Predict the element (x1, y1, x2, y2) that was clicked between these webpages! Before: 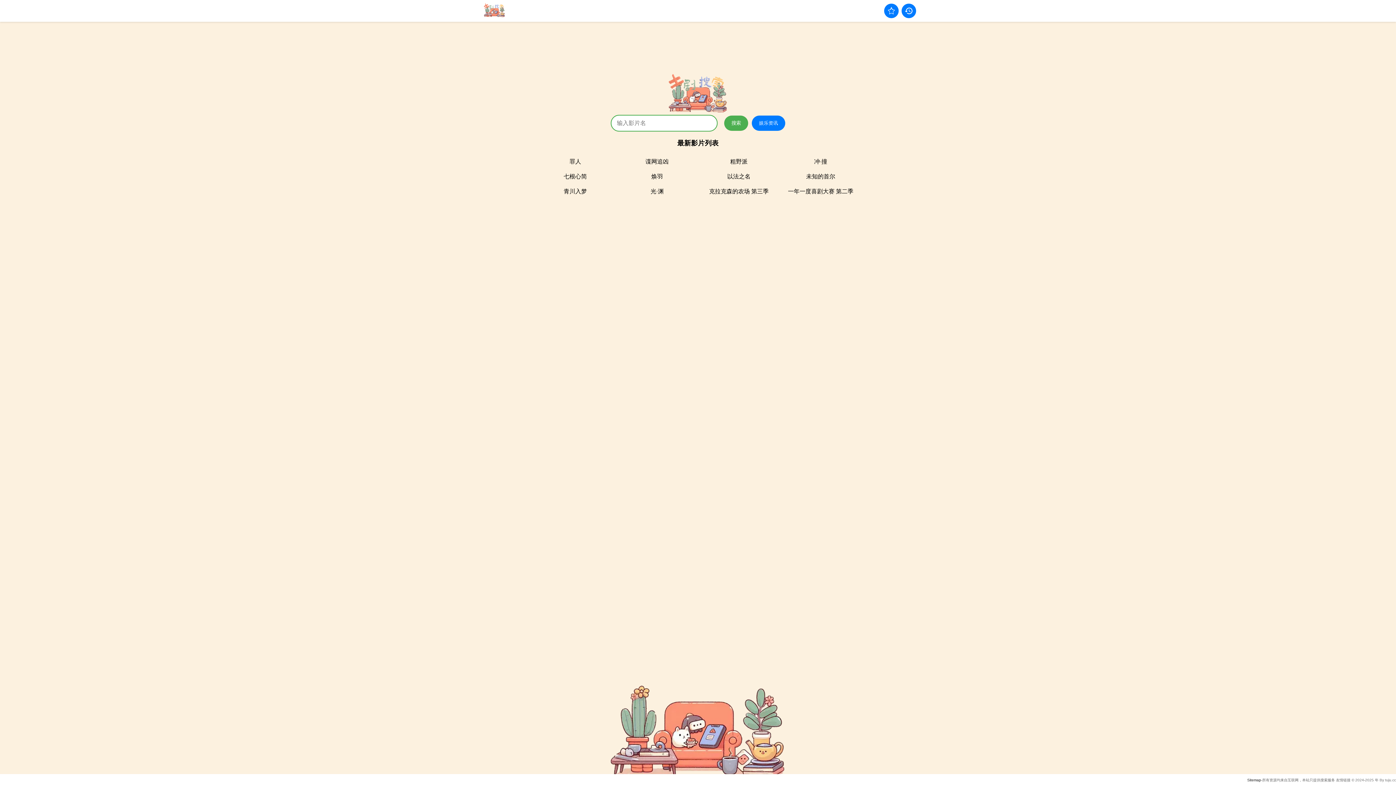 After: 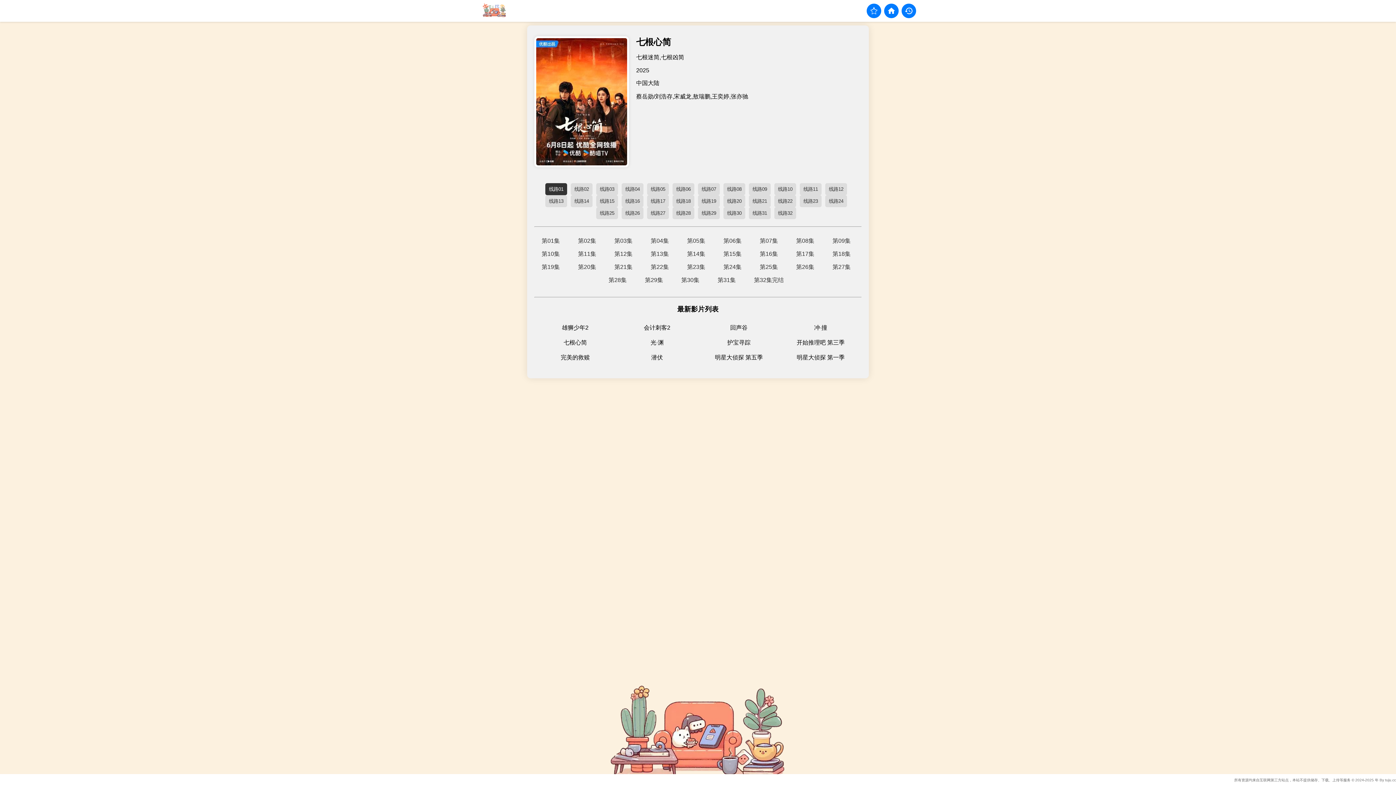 Action: bbox: (538, 173, 612, 180) label: 七根心简